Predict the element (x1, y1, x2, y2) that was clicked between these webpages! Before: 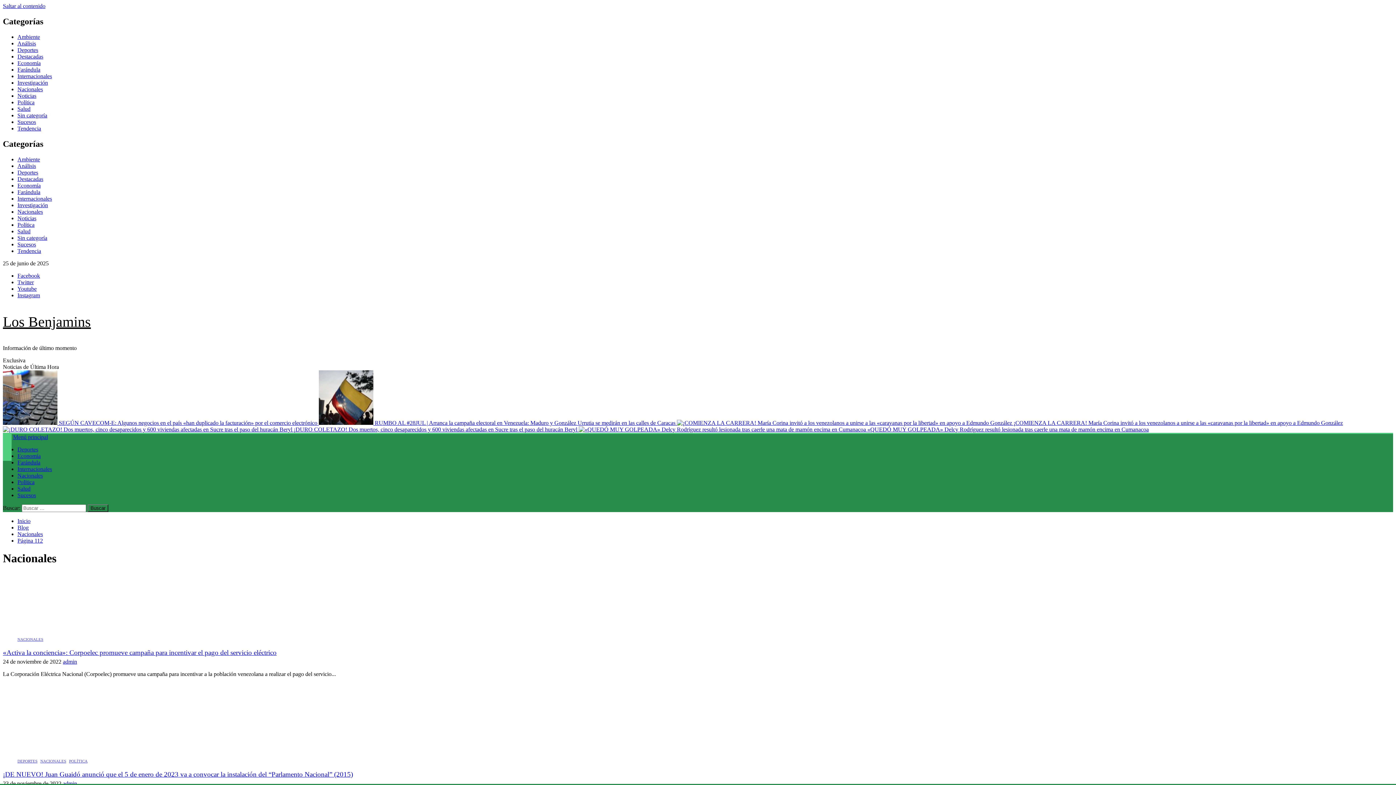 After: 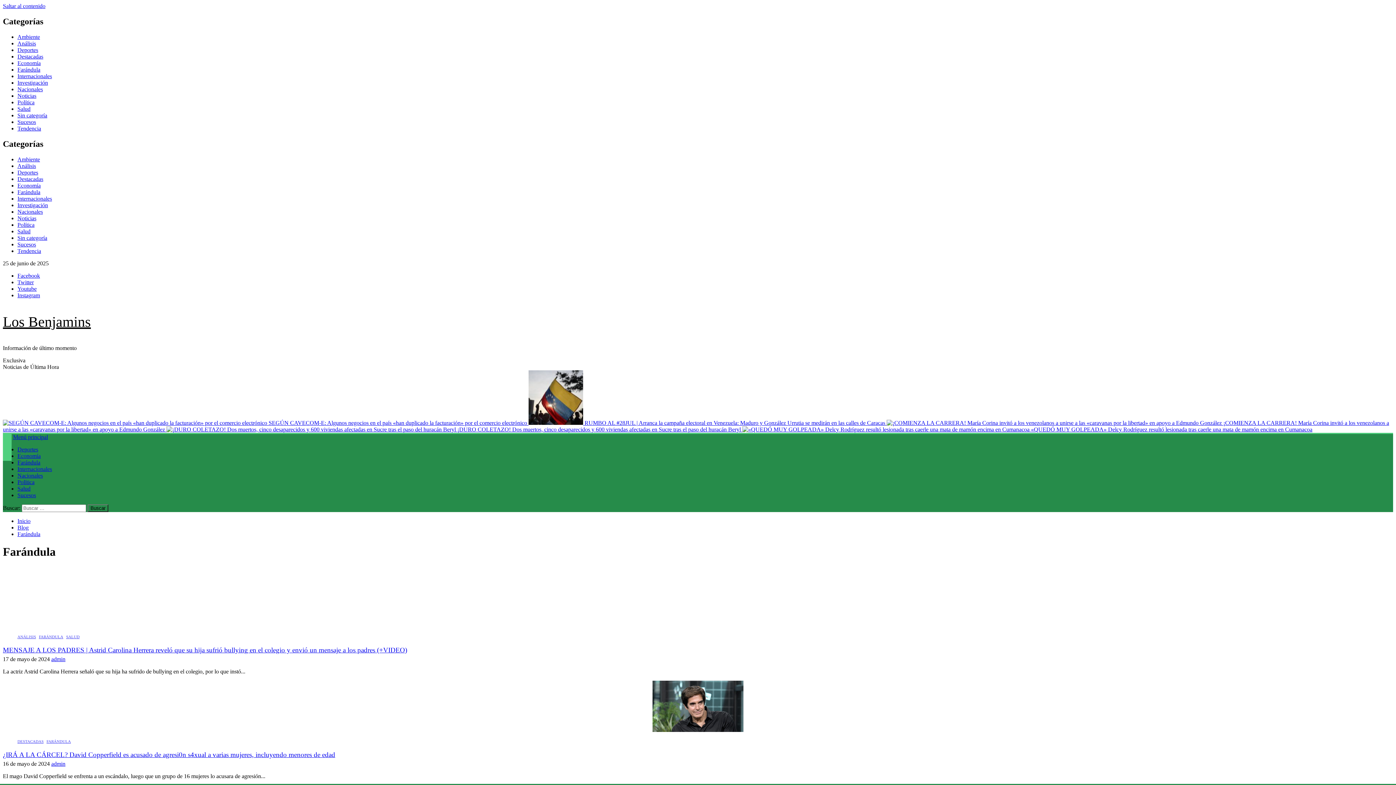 Action: bbox: (17, 188, 40, 195) label: Farándula